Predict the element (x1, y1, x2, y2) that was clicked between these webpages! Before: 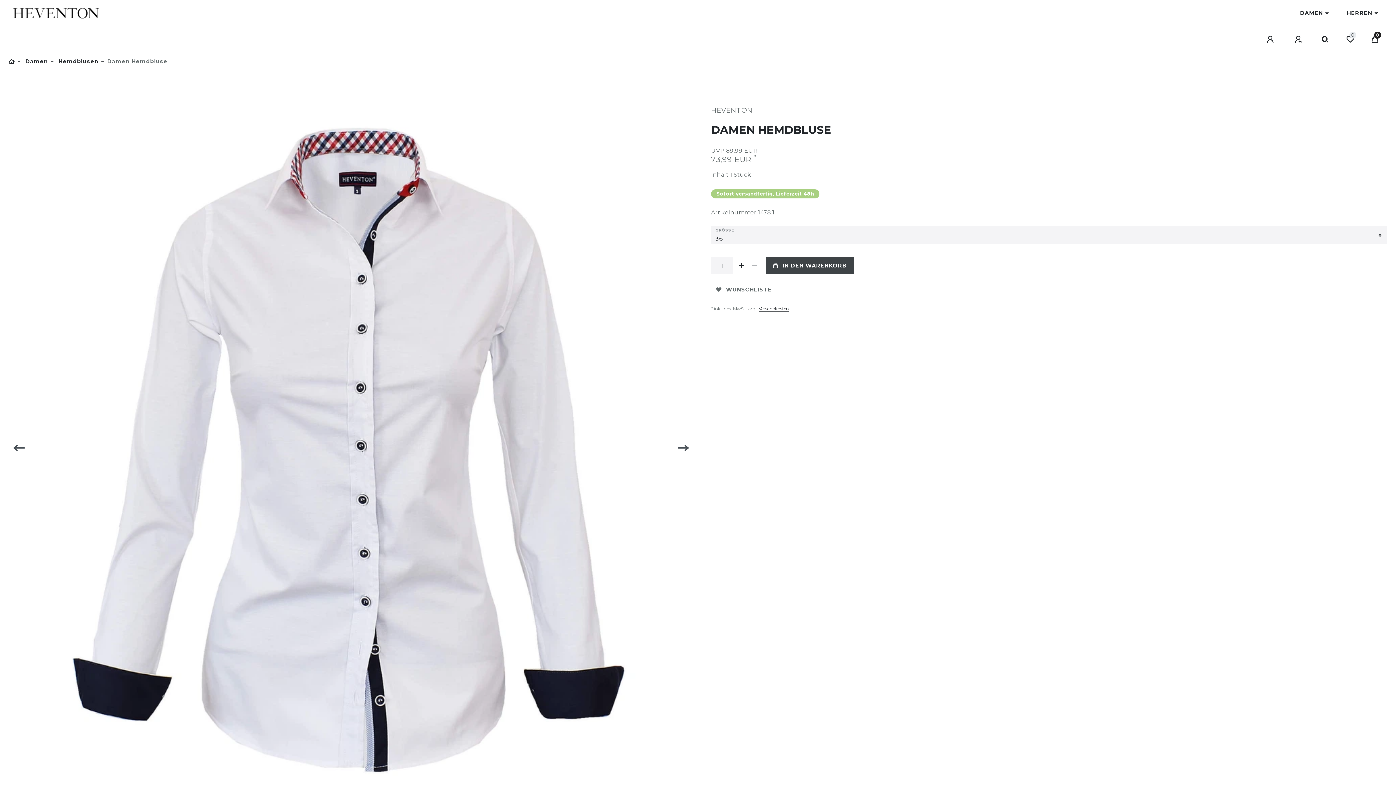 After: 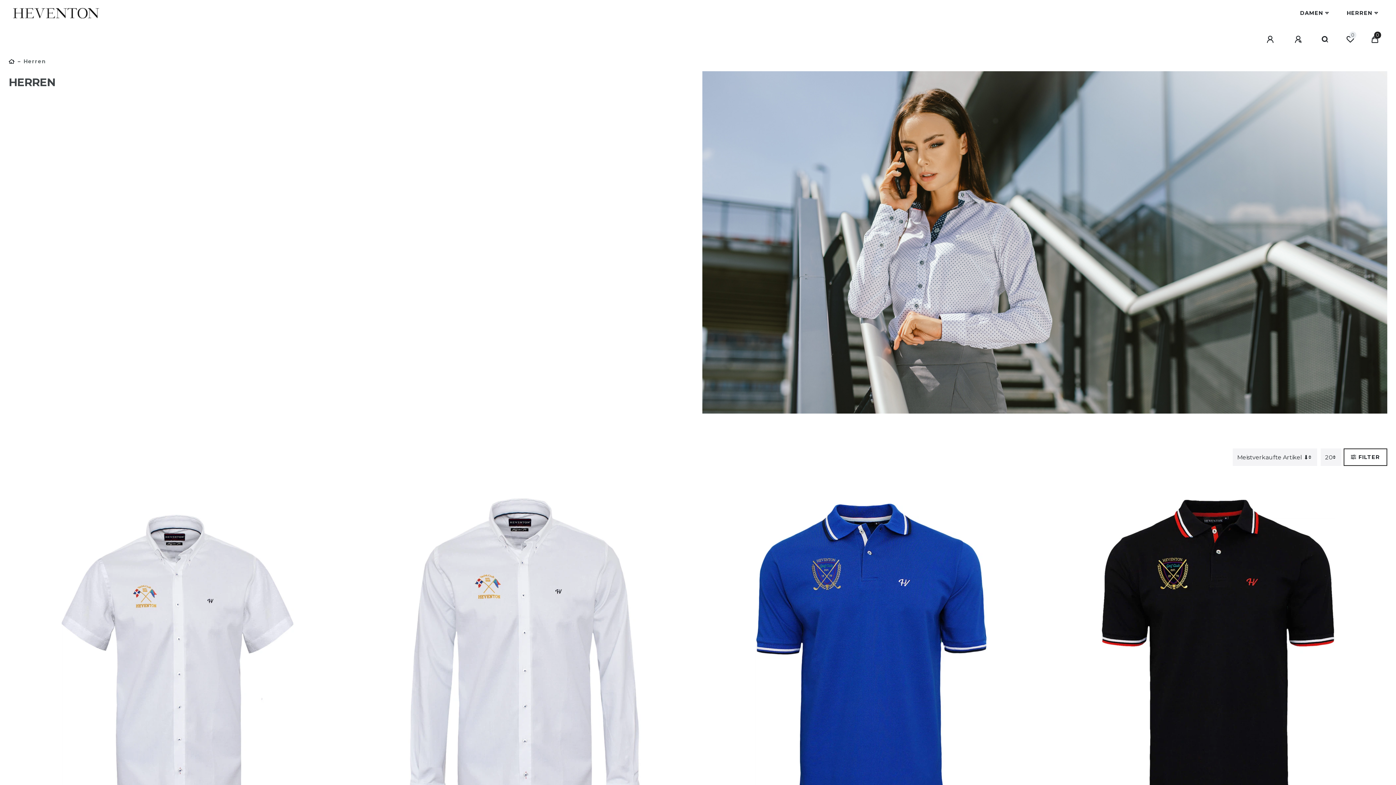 Action: label: HERREN bbox: (1338, 0, 1387, 26)